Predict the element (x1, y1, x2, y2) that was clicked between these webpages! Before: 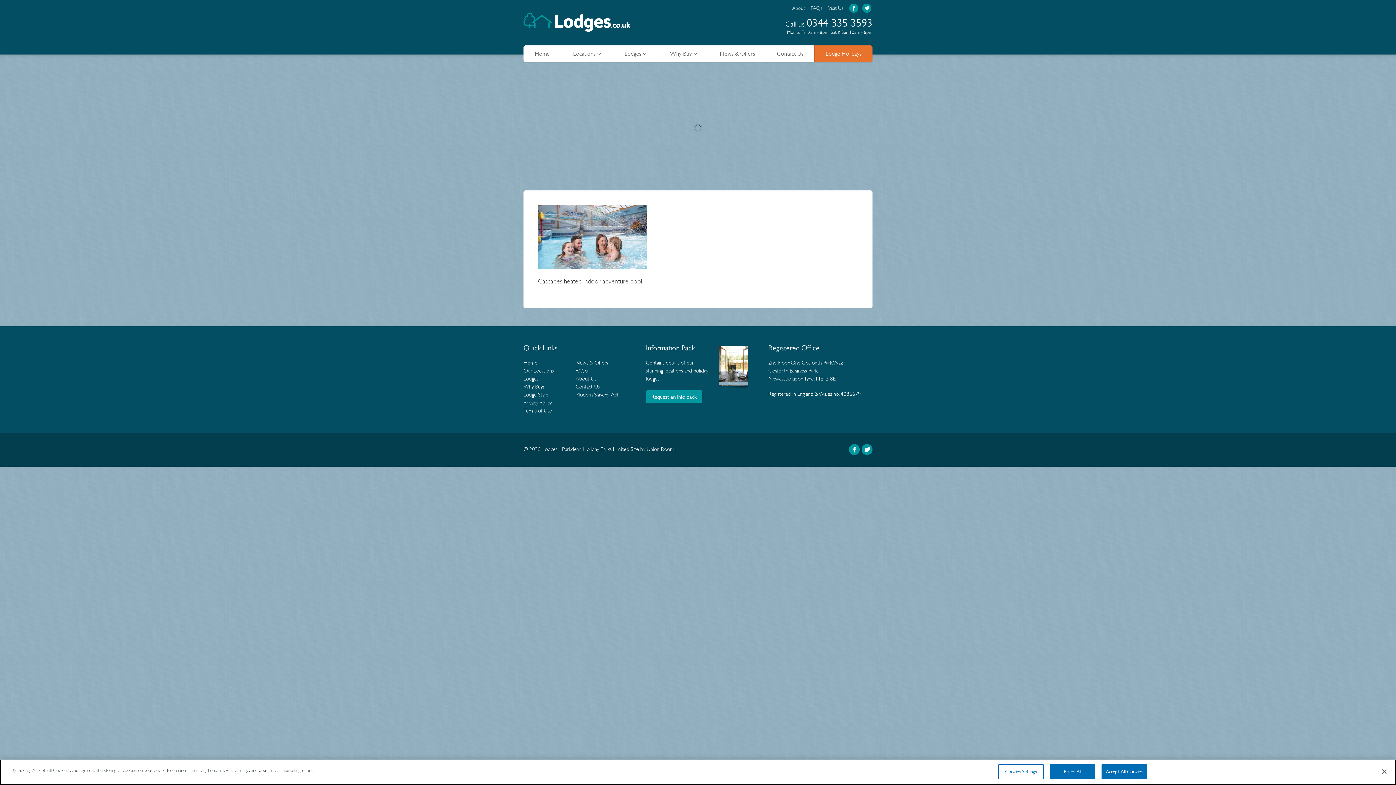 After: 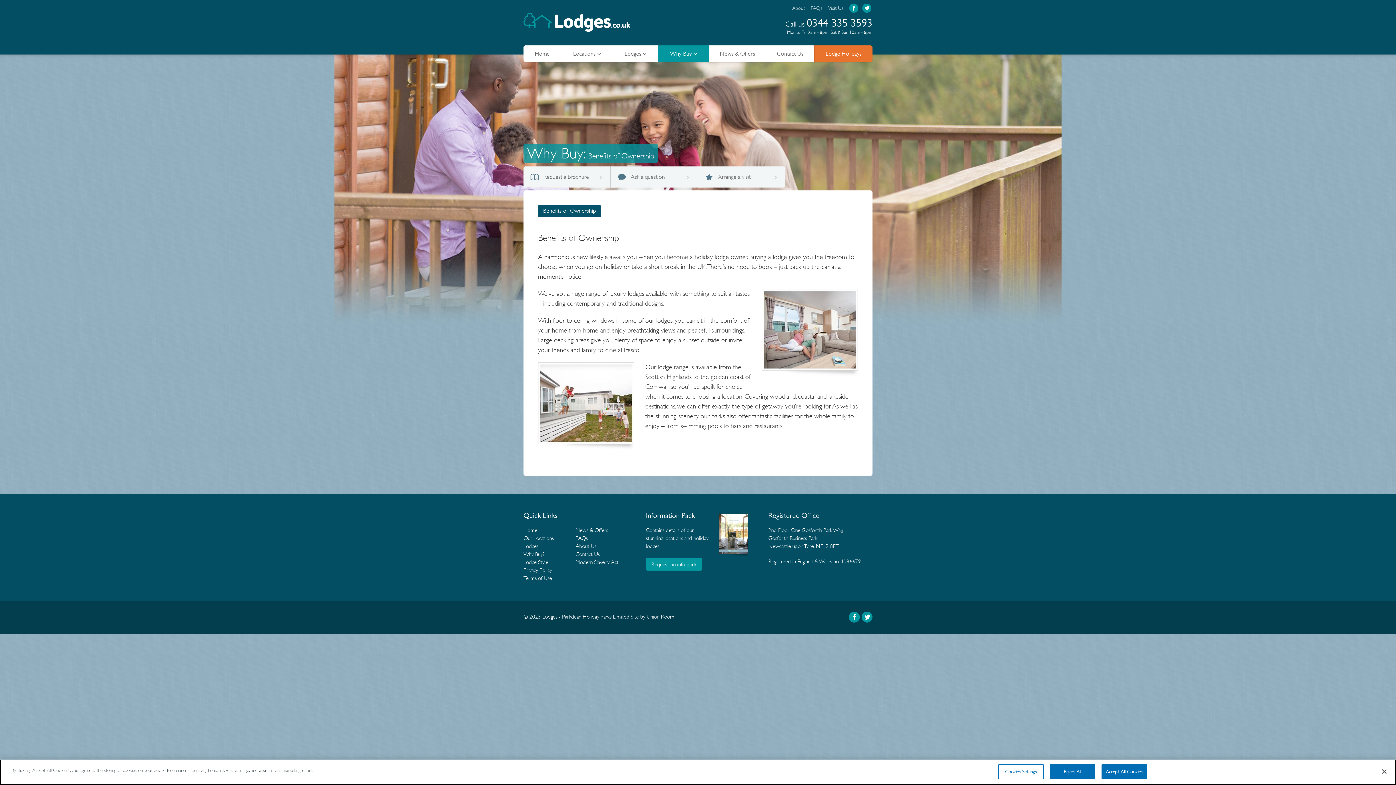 Action: bbox: (523, 383, 544, 391) label: Why Buy?